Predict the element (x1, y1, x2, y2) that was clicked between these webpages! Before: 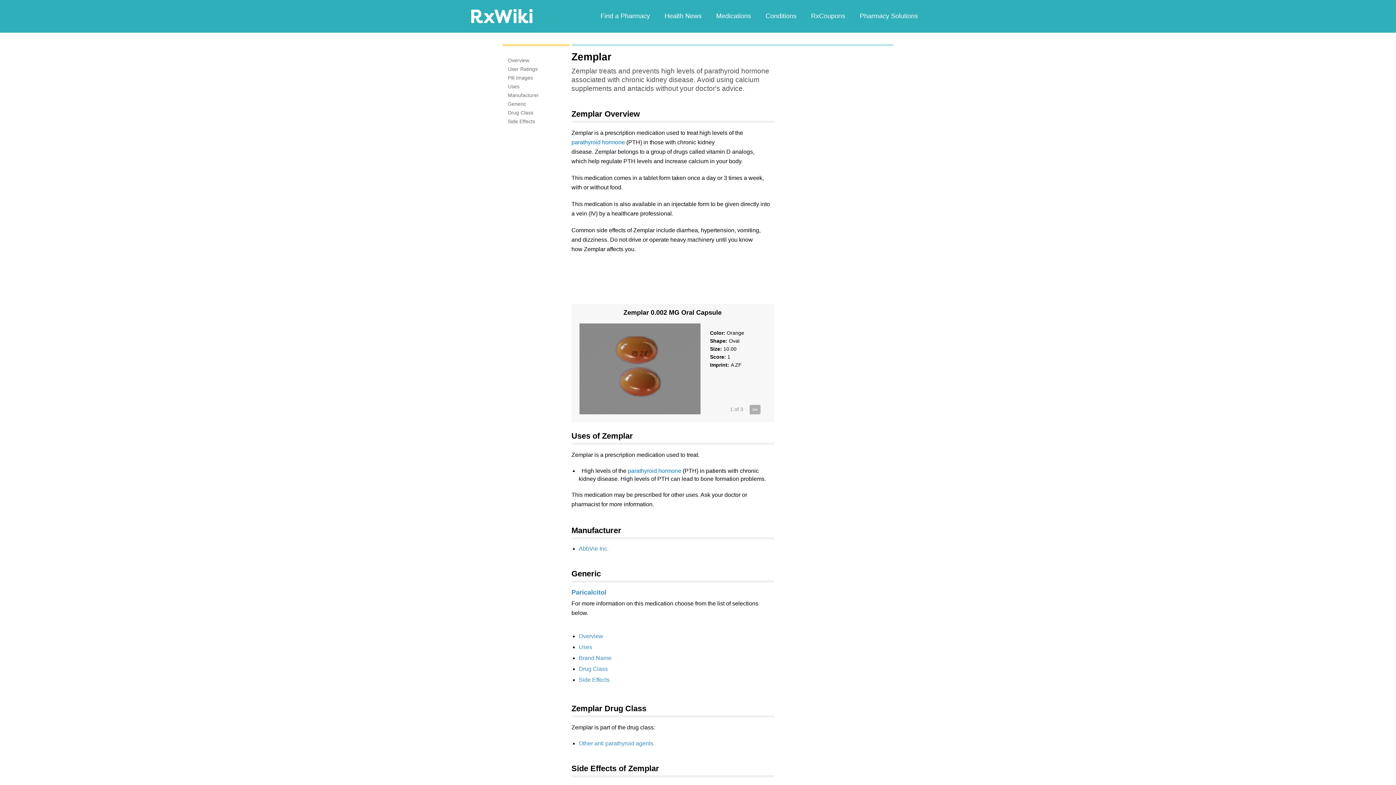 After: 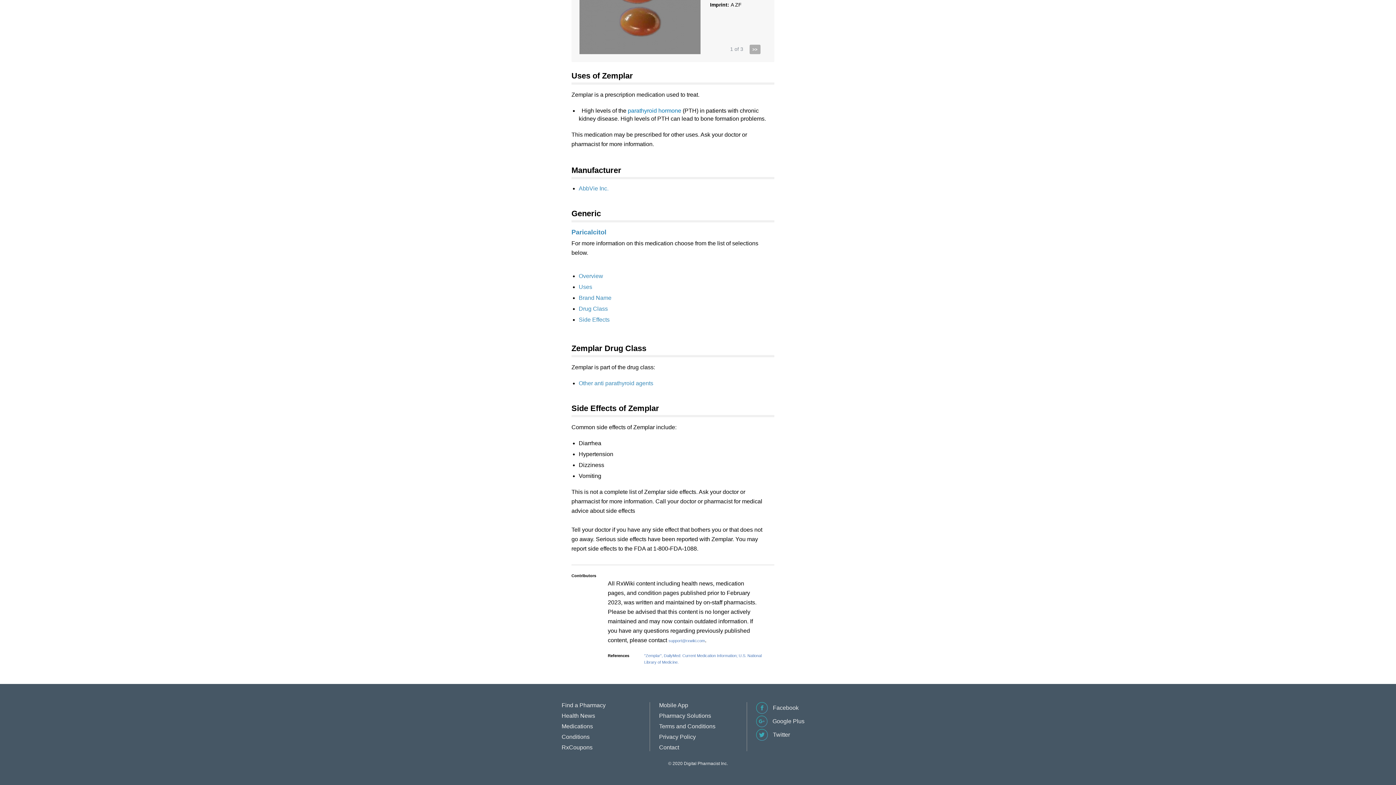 Action: bbox: (508, 101, 526, 106) label: Generic